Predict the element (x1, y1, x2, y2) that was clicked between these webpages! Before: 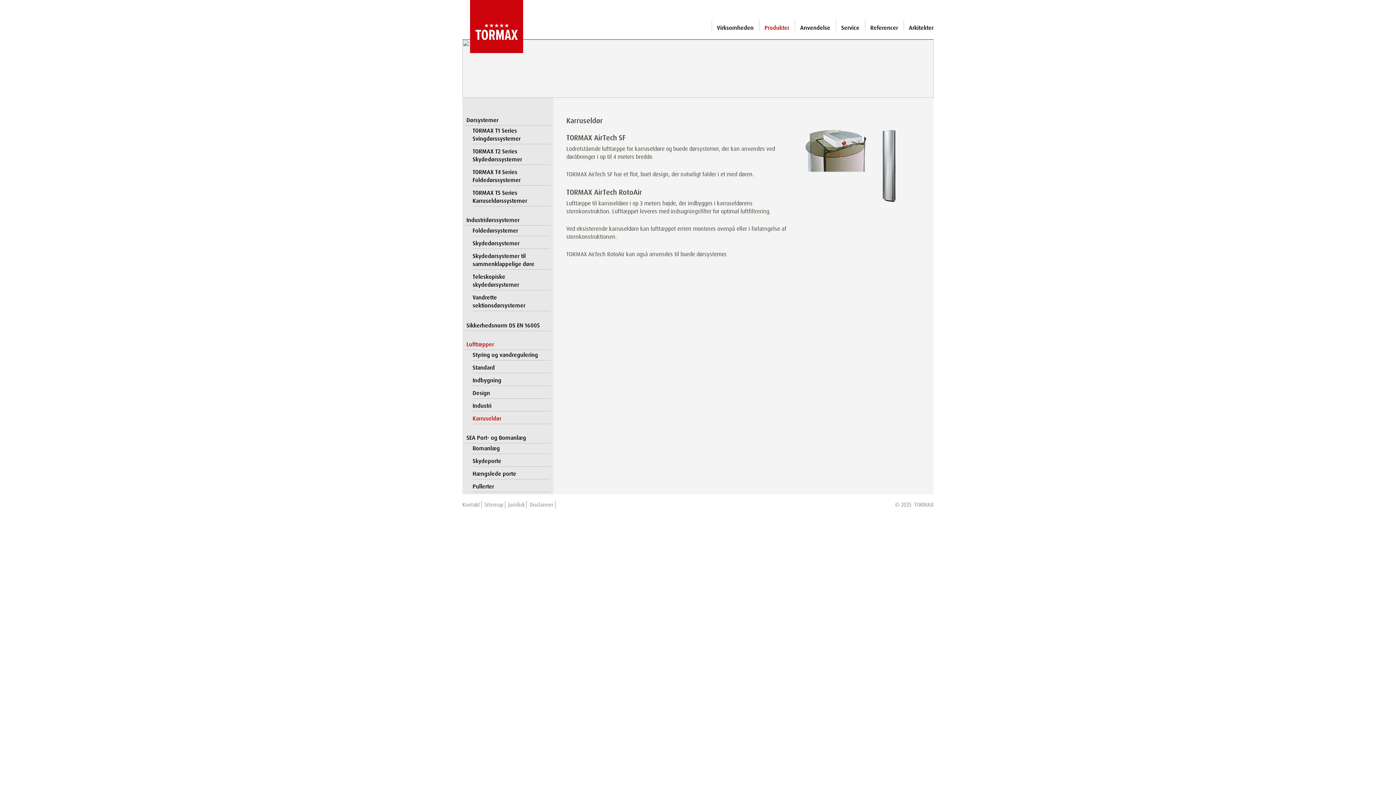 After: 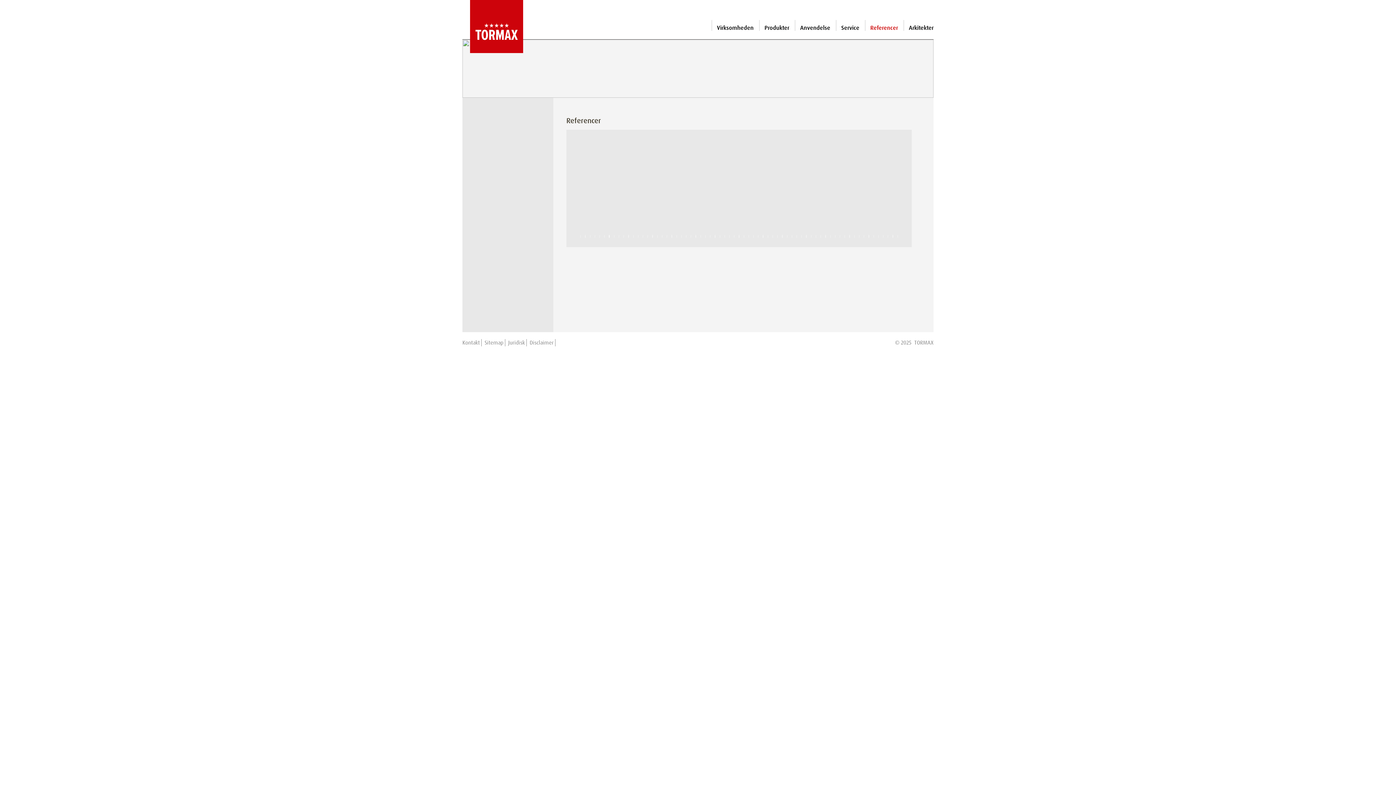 Action: label: Referencer bbox: (865, 24, 903, 31)